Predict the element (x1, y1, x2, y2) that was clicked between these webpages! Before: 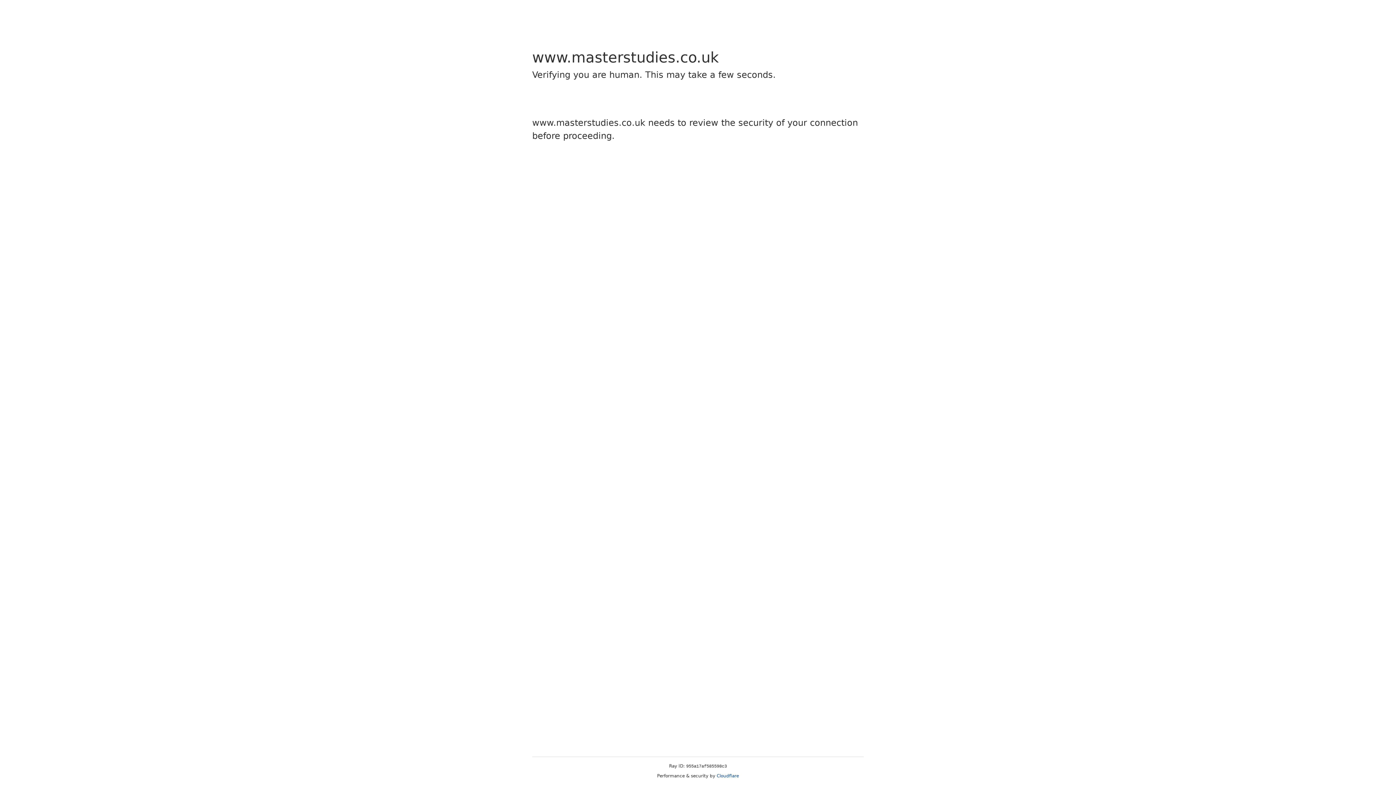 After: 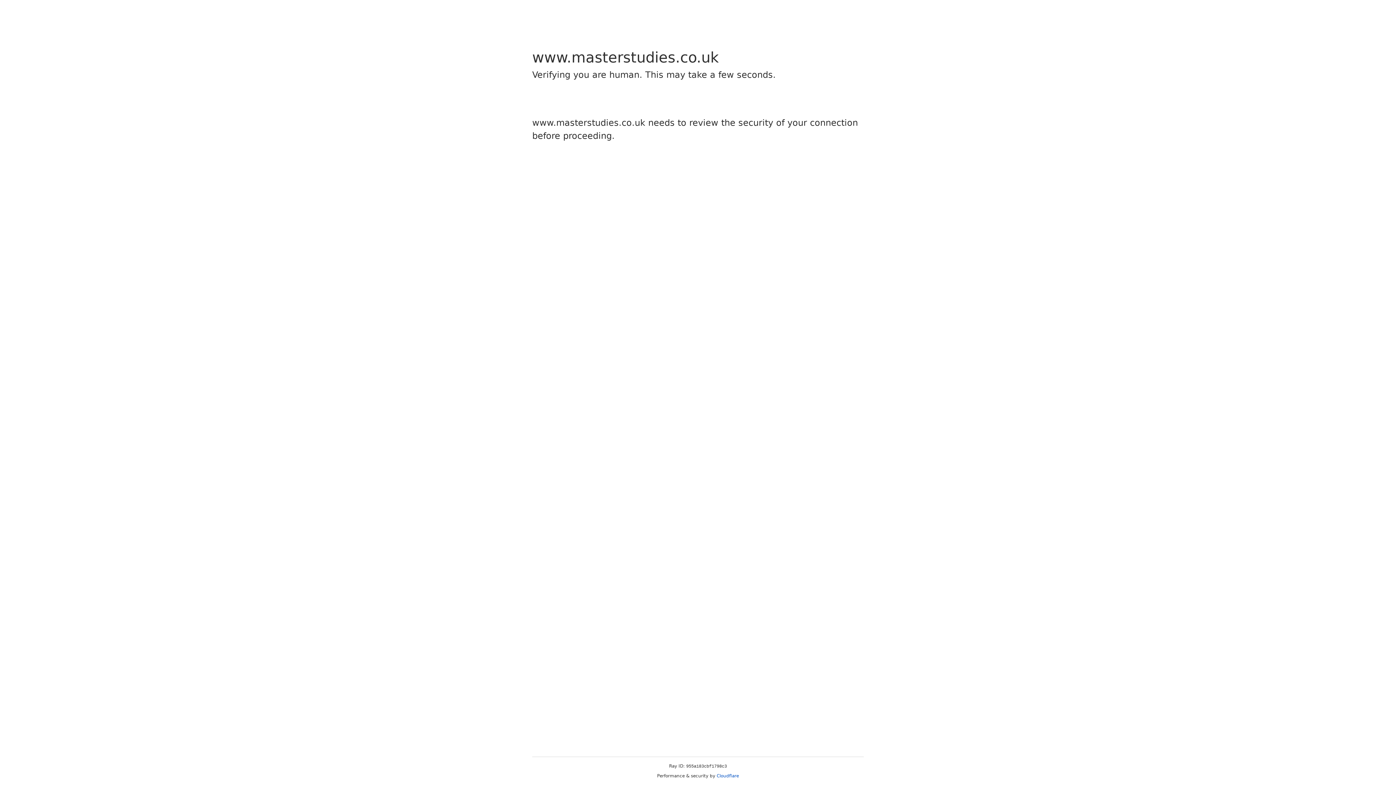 Action: bbox: (716, 773, 739, 778) label: Cloudflare